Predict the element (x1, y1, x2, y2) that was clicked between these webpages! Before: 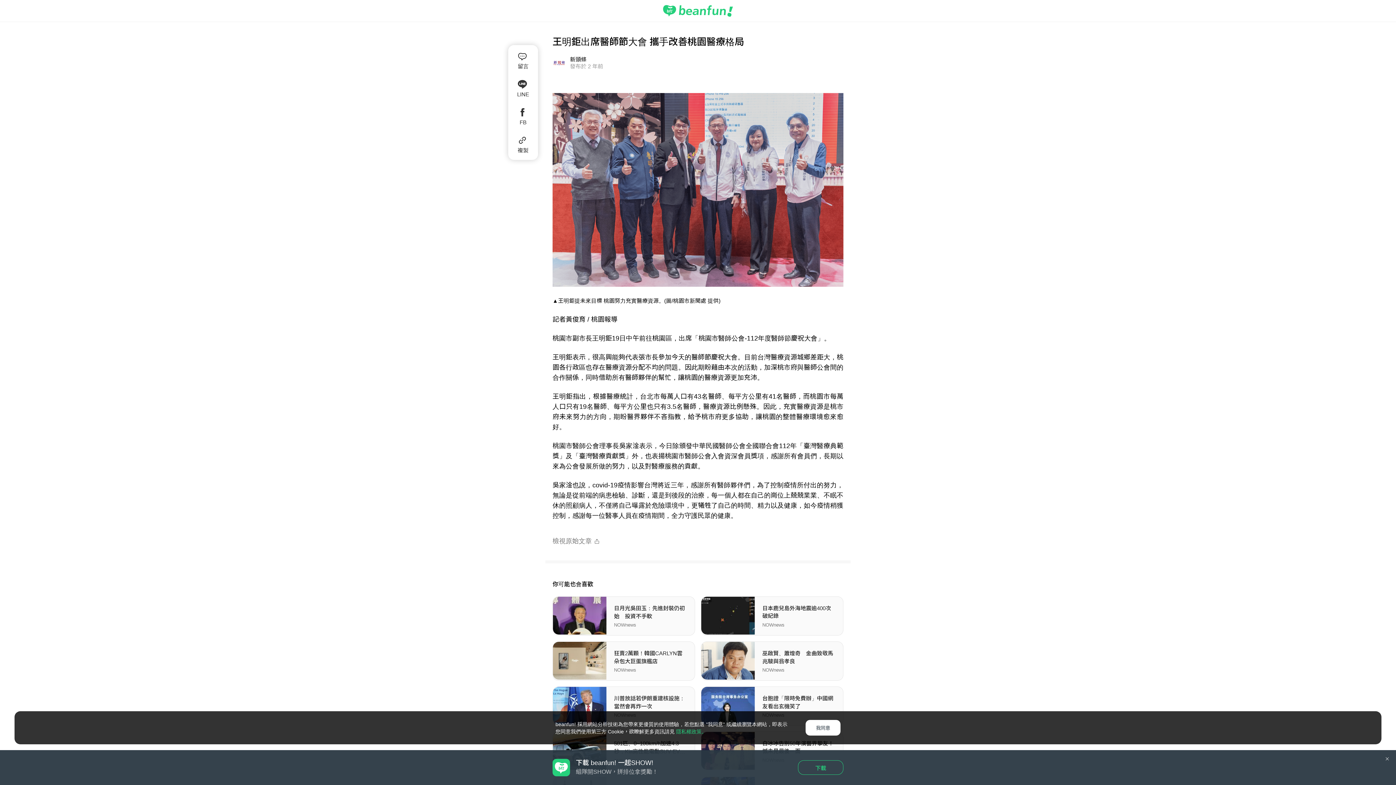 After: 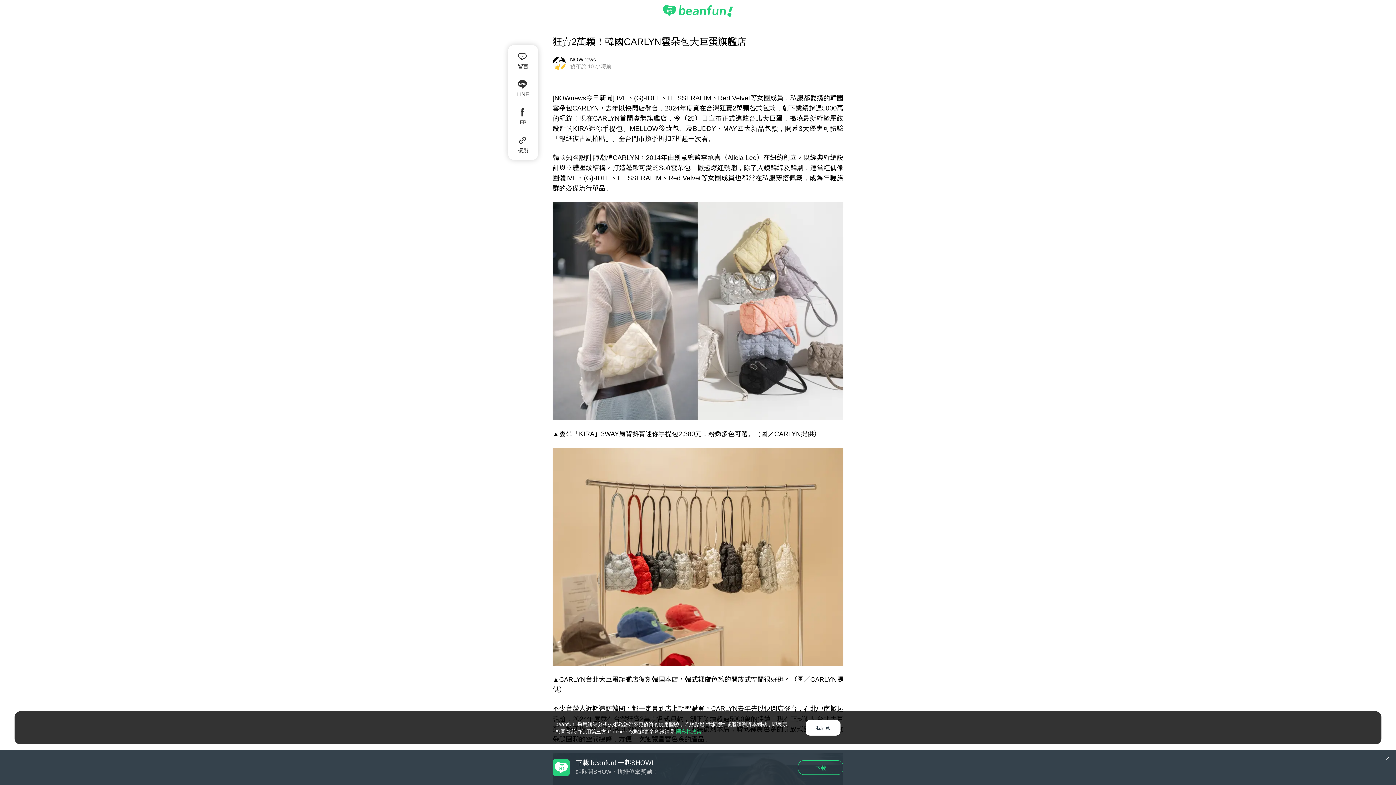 Action: bbox: (553, 642, 694, 680) label: 狂賣2萬顆！韓國CARLYN雲朵包大巨蛋旗艦店
NOWnews